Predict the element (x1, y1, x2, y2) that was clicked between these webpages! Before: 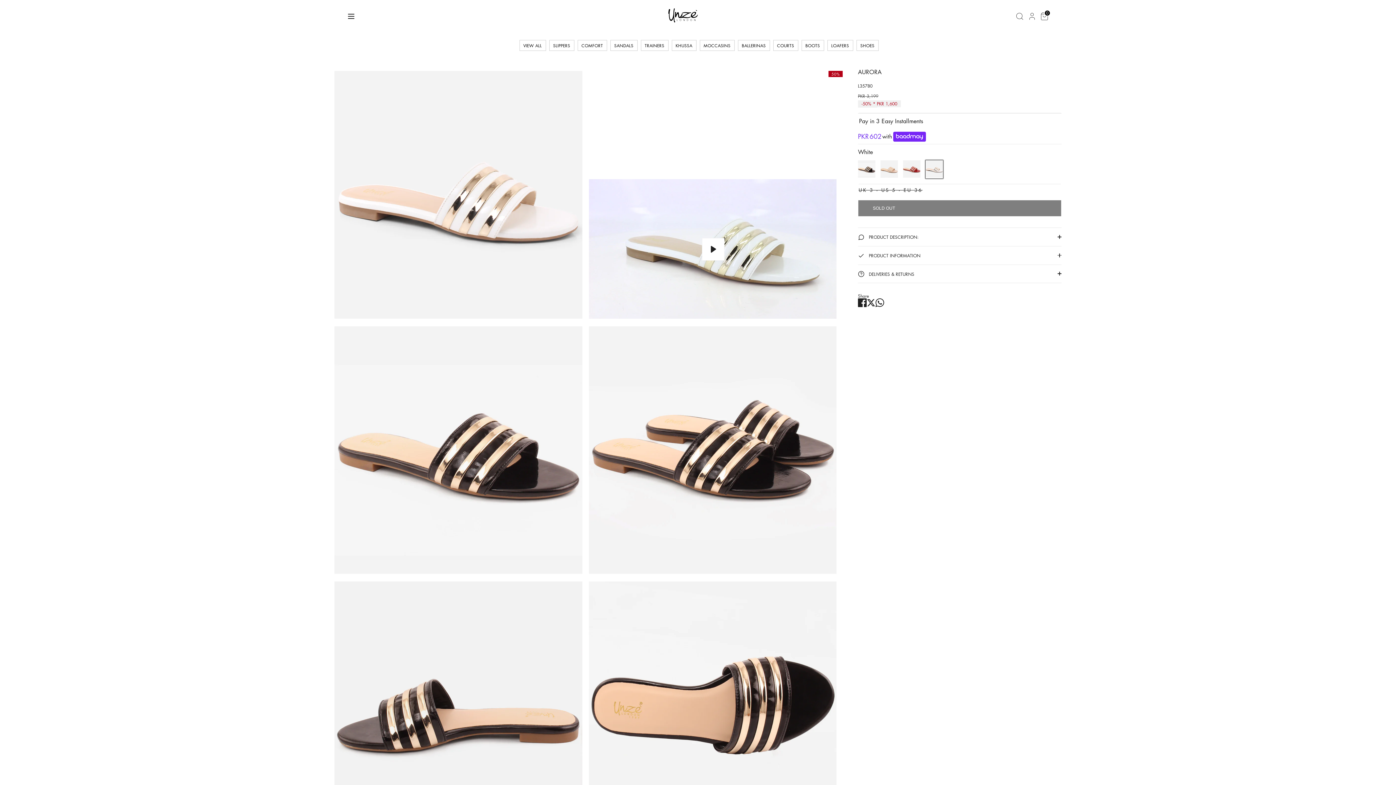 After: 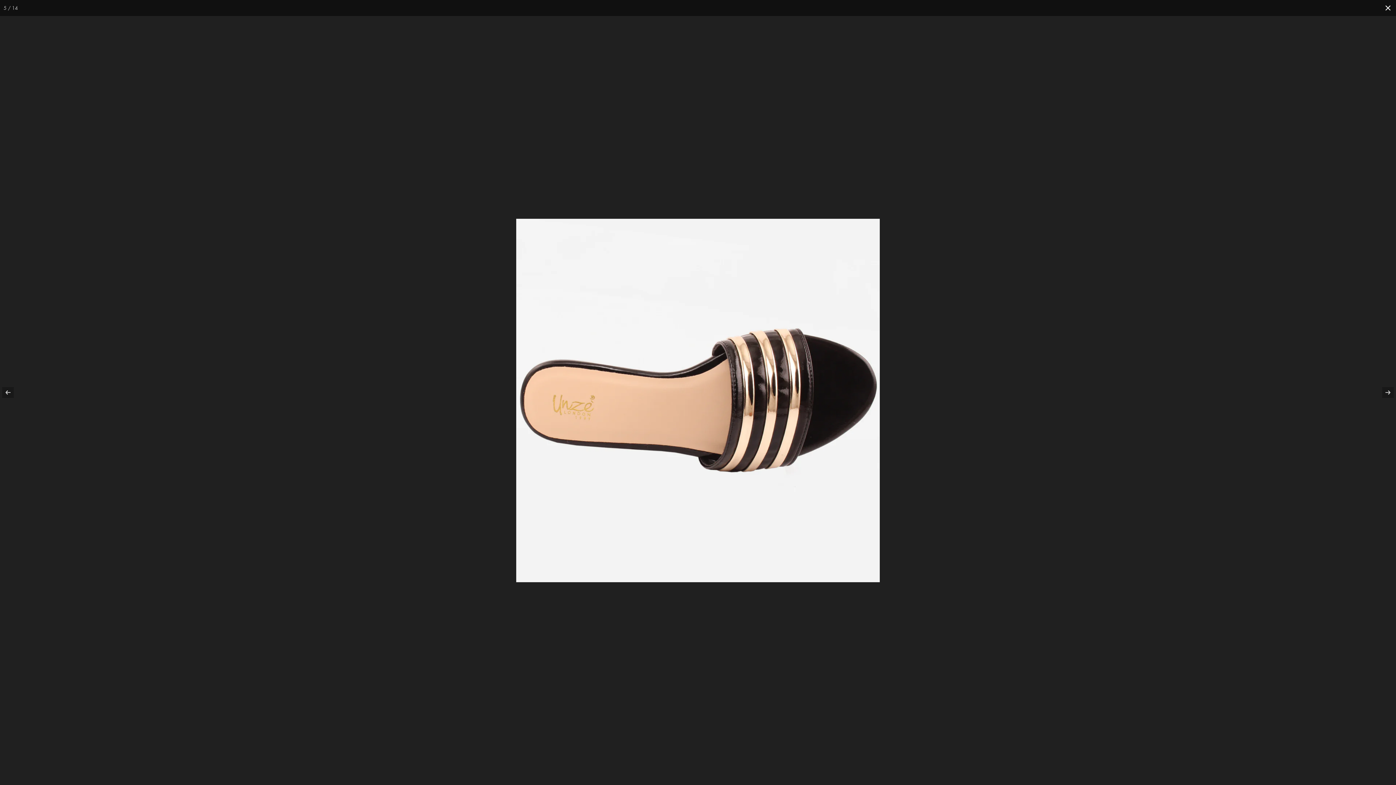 Action: bbox: (589, 581, 836, 829)